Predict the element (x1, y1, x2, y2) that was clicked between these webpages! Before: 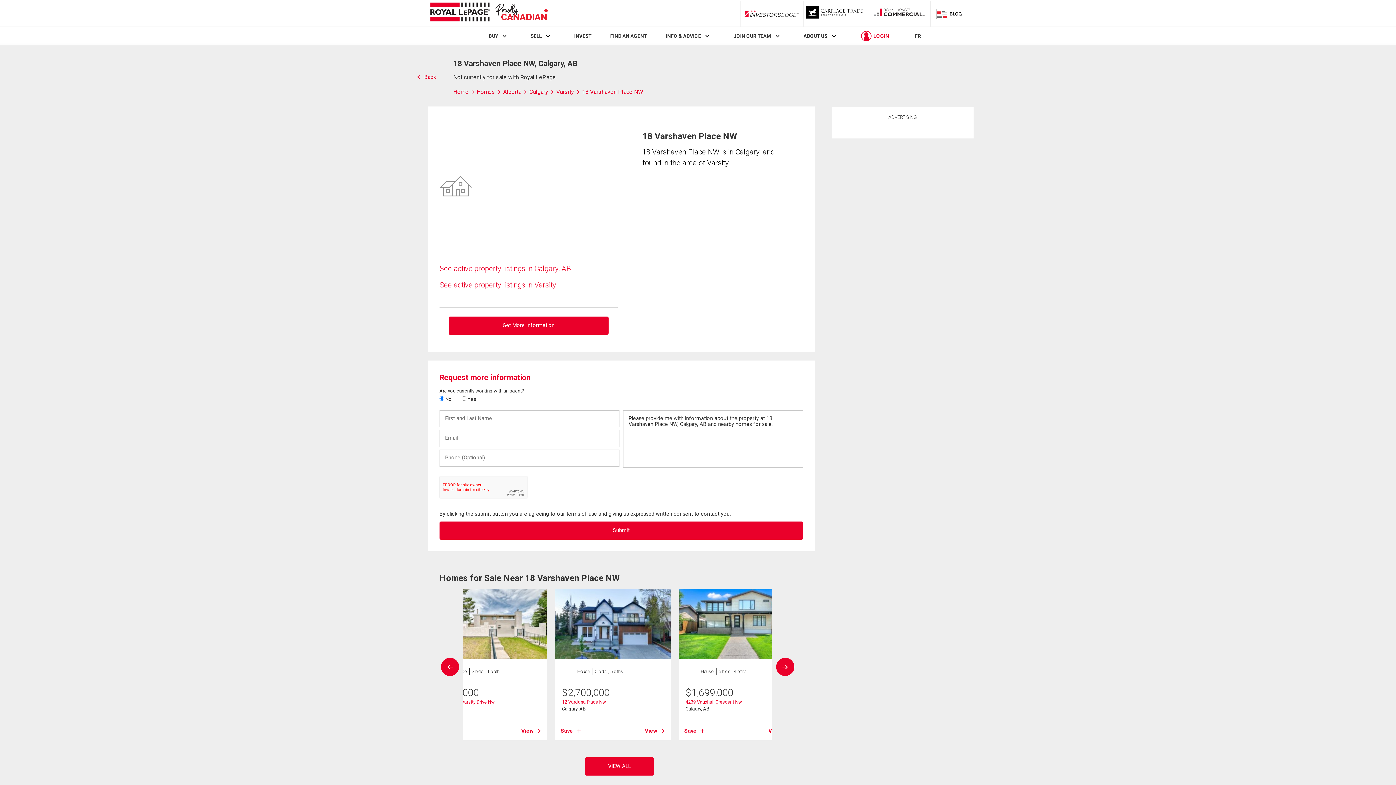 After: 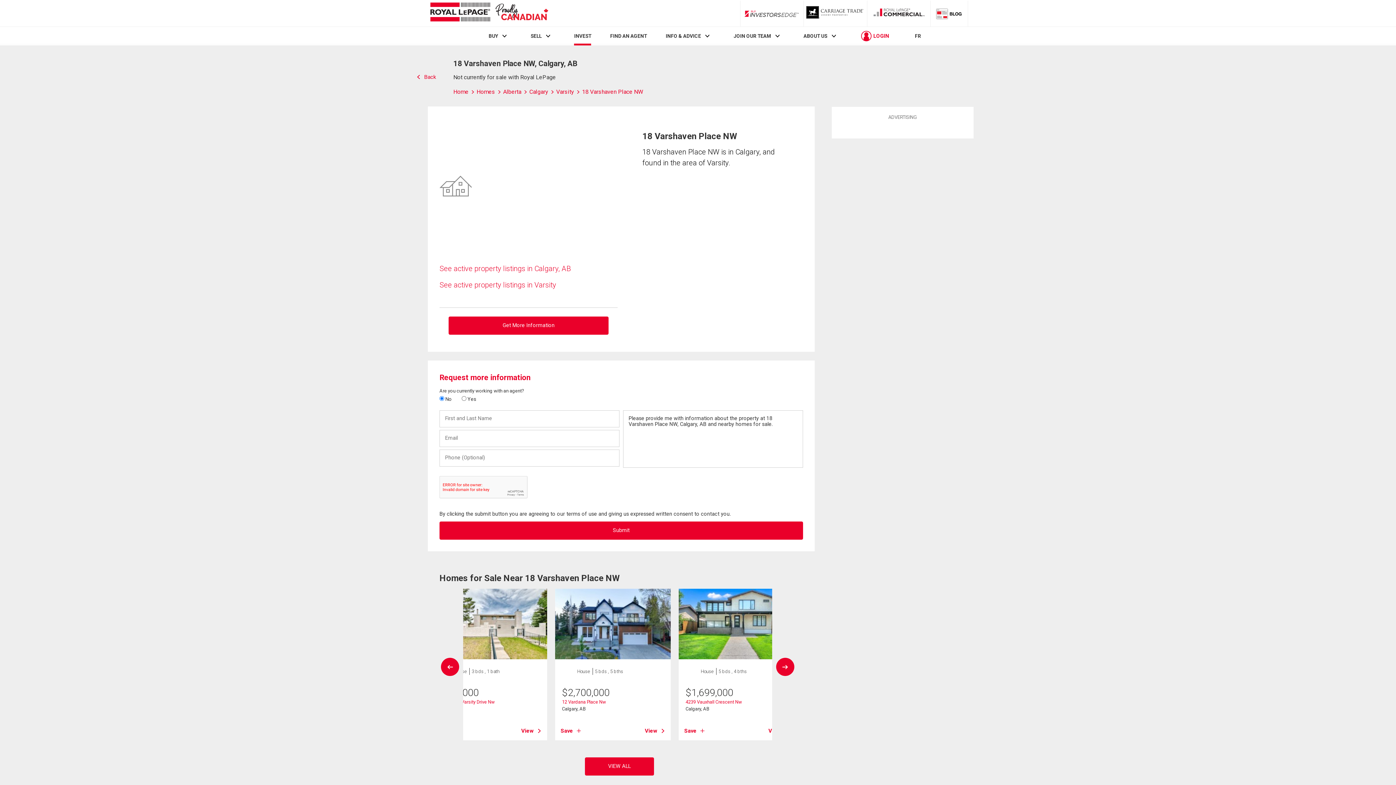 Action: bbox: (574, 33, 591, 39) label: INVEST